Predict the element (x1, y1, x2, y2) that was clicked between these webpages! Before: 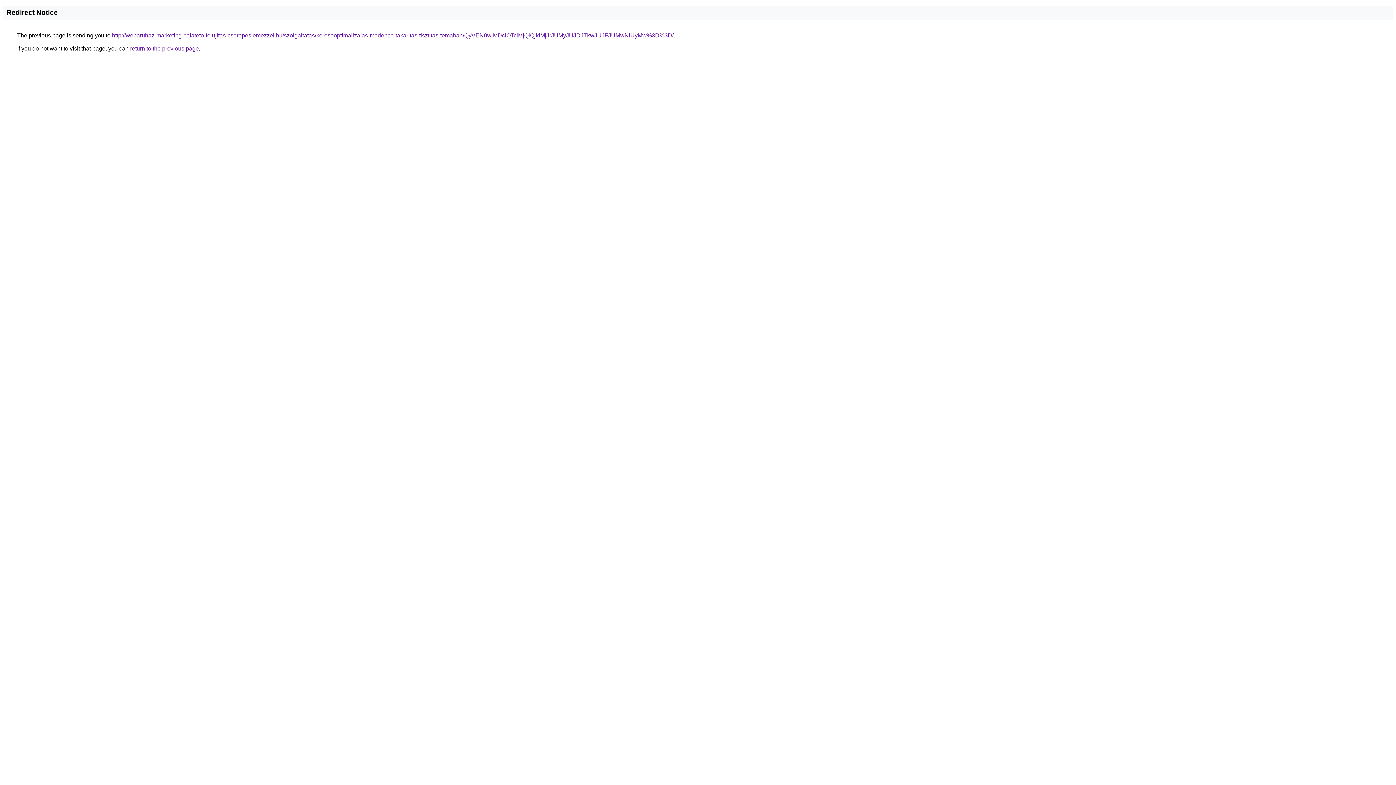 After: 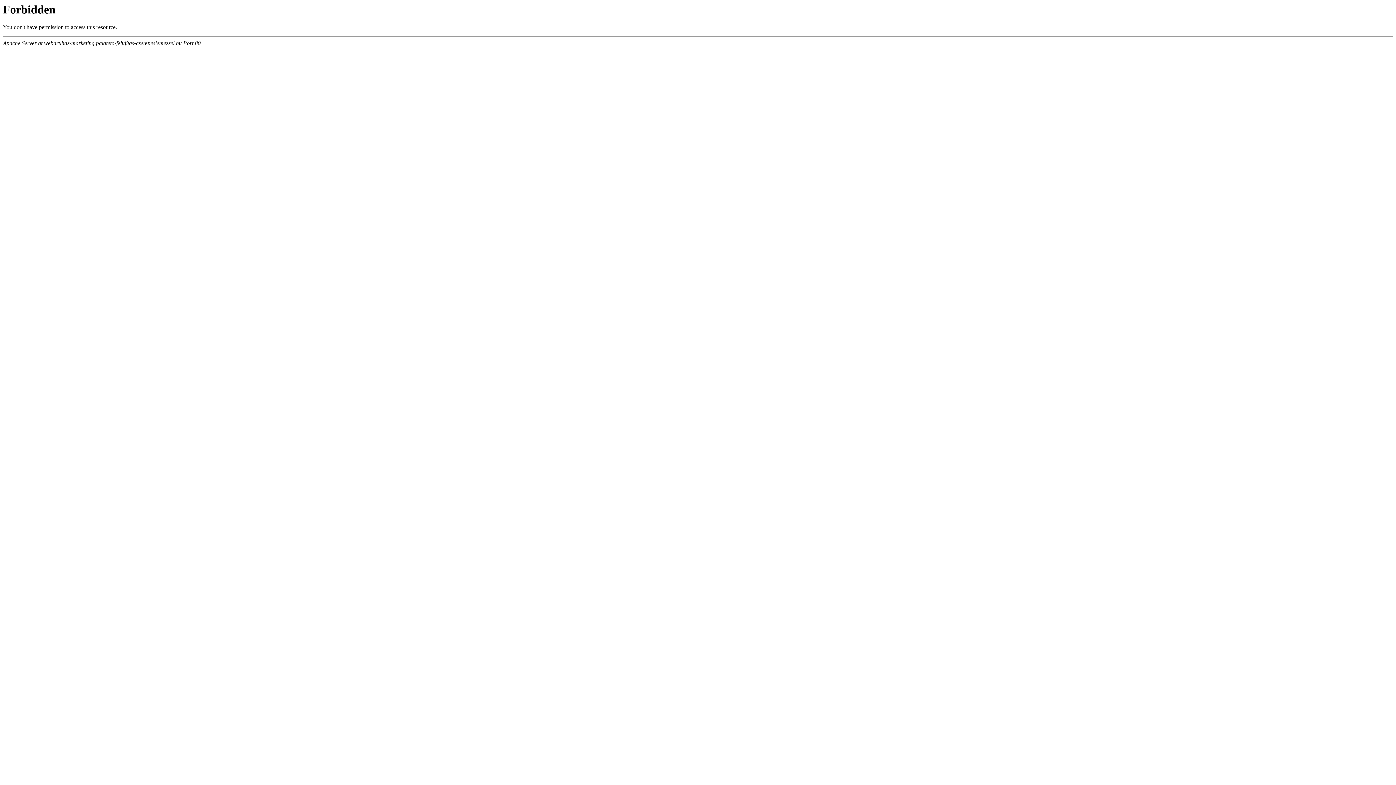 Action: bbox: (112, 32, 673, 38) label: http://webaruhaz-marketing.palateto-felujitas-cserepeslemezzel.hu/szolgaltatas/keresooptimalizalas-medence-takaritas-tisztitas-temaban/QyVEN0wlMDclOTclMjQlQjklMjJrJUMyJUJDJTkwJUJFJUMwNiUyMw%3D%3D/